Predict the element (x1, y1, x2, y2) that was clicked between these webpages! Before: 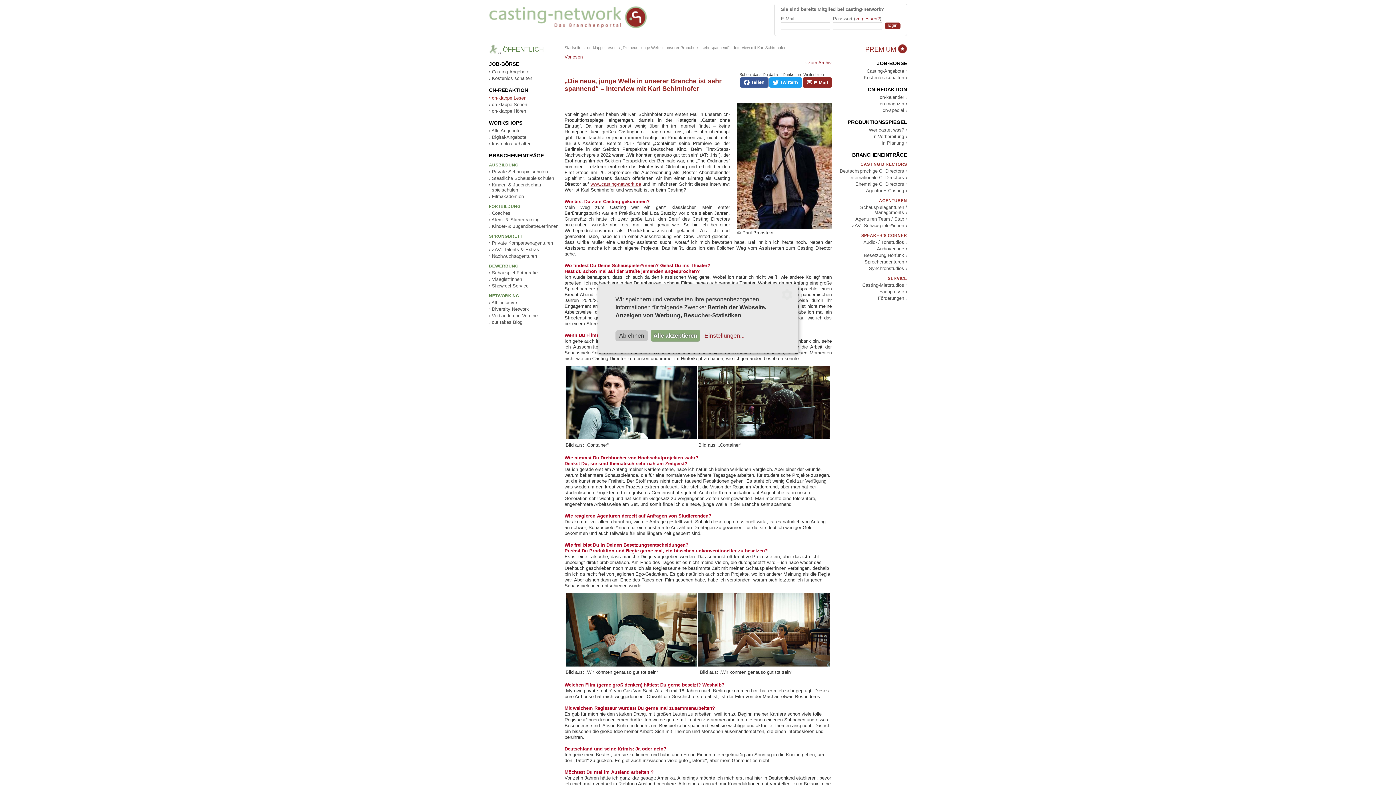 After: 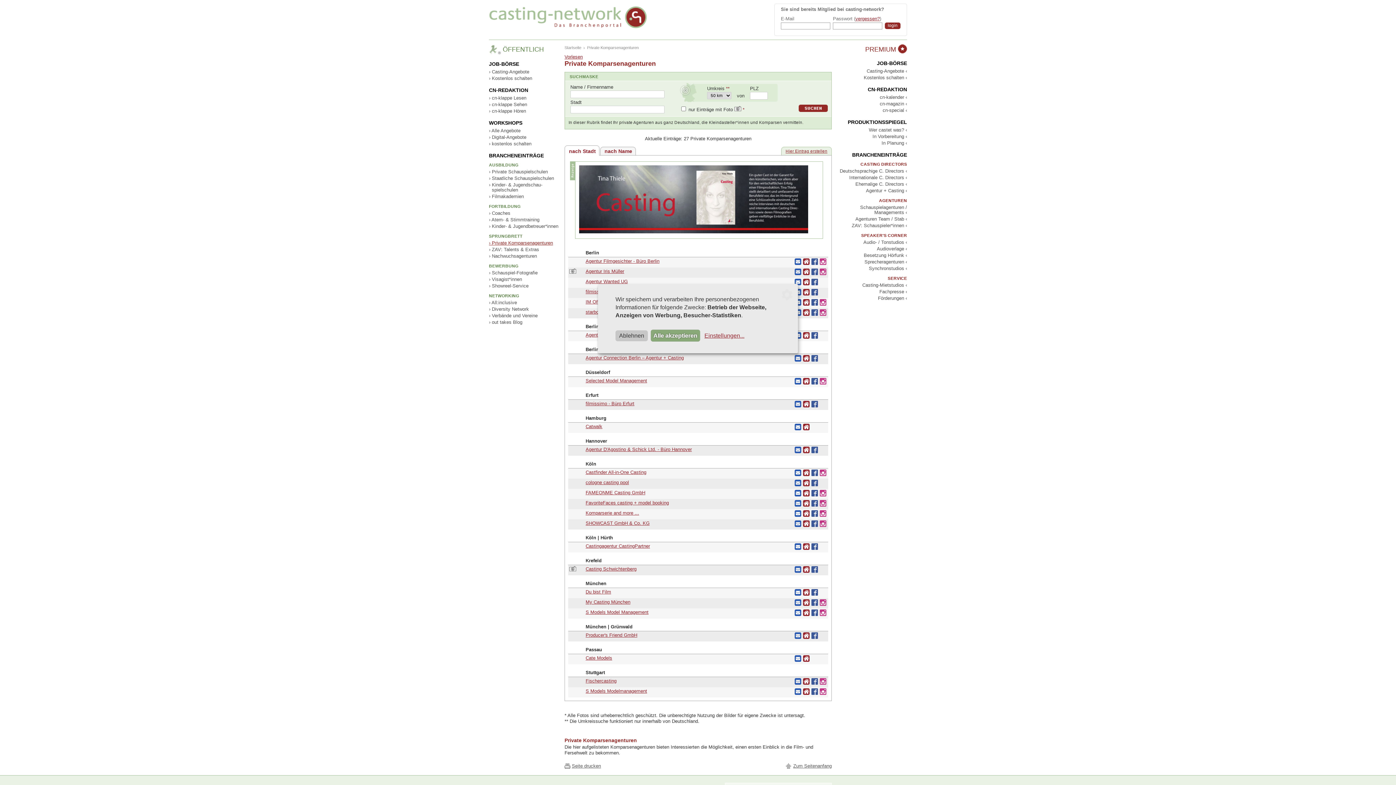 Action: label: › Private Komparsenagenturen bbox: (489, 240, 563, 246)